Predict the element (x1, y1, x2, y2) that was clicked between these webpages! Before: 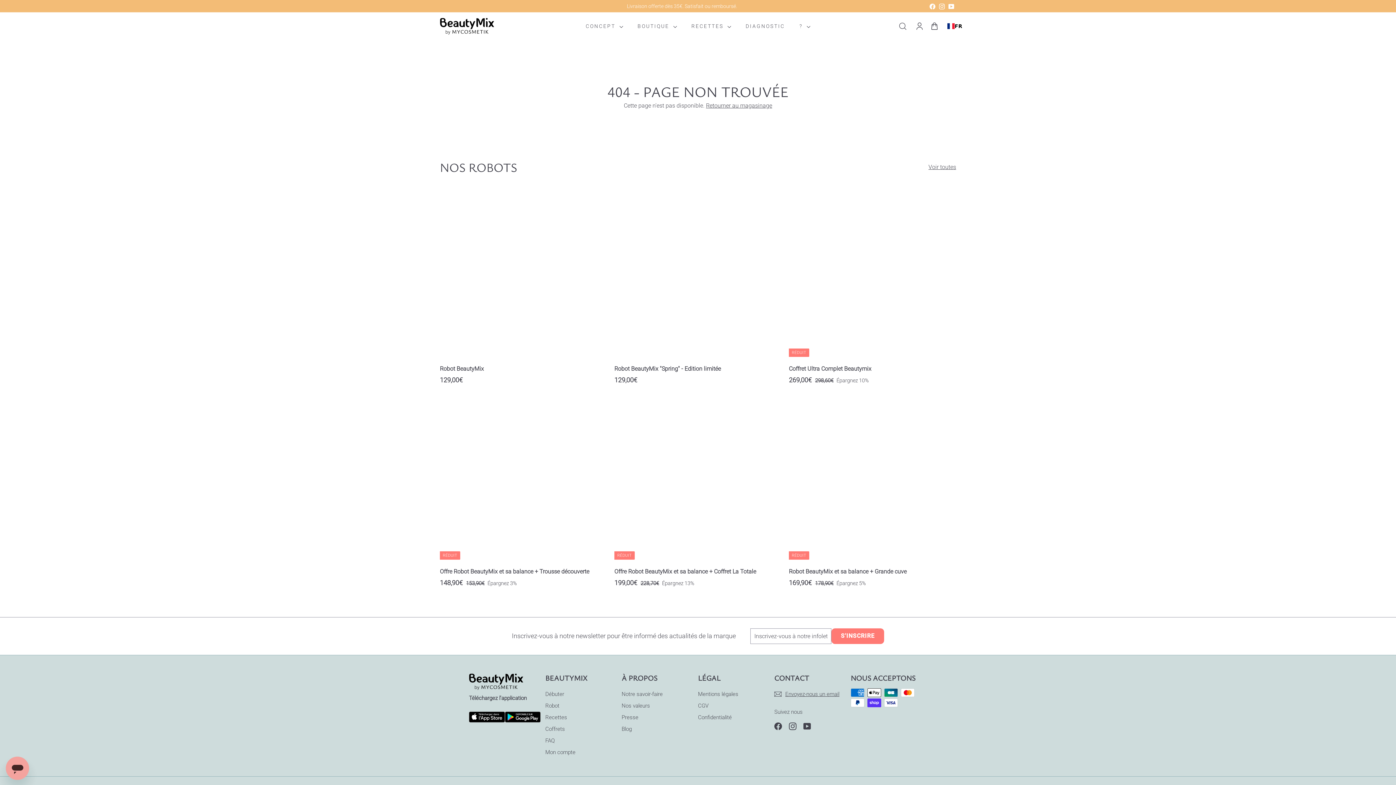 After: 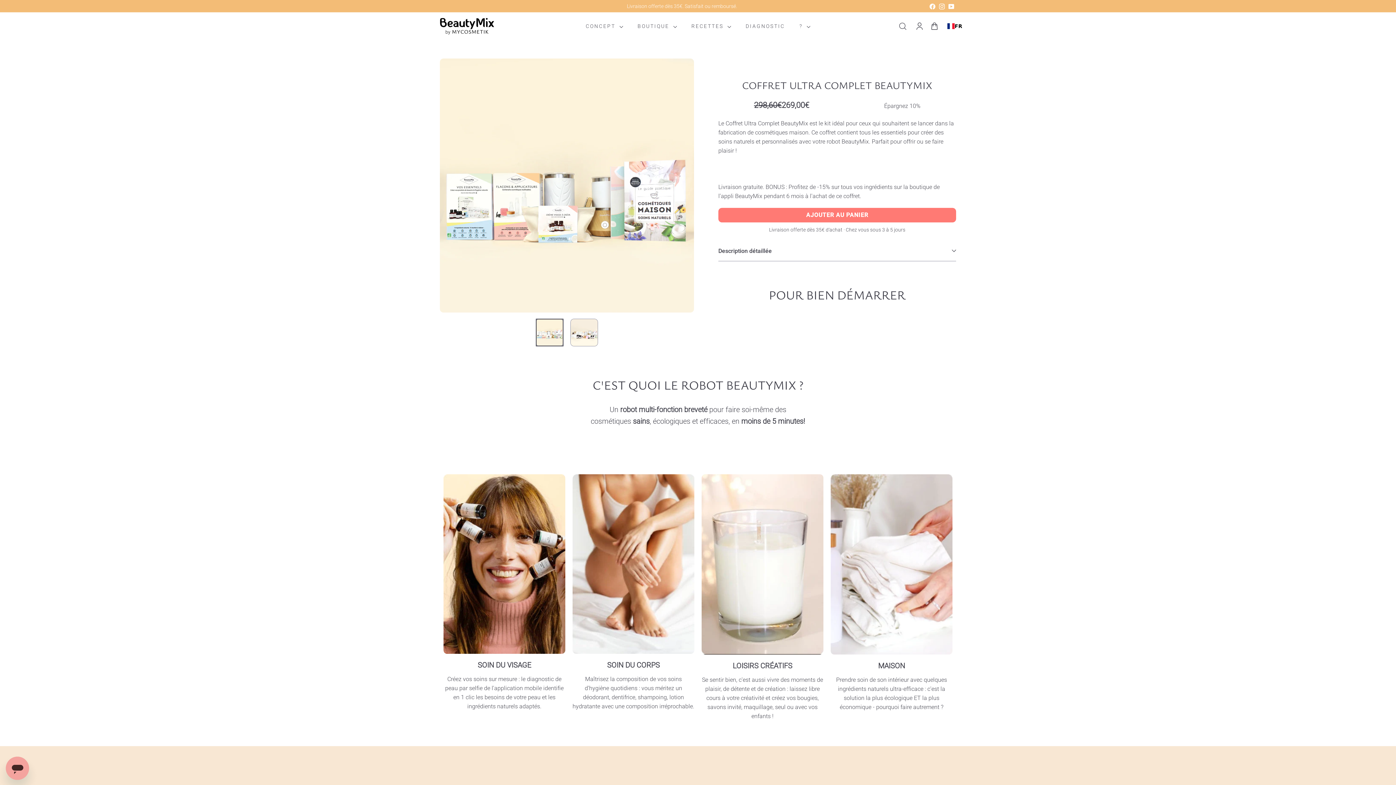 Action: label: RÉDUIT
Coffret Ultra Complet Beautymix
Prix réduit
269,00€
269,00€
Prix régulier
 298,60€
298,60€
Épargnez 10% bbox: (789, 189, 956, 385)